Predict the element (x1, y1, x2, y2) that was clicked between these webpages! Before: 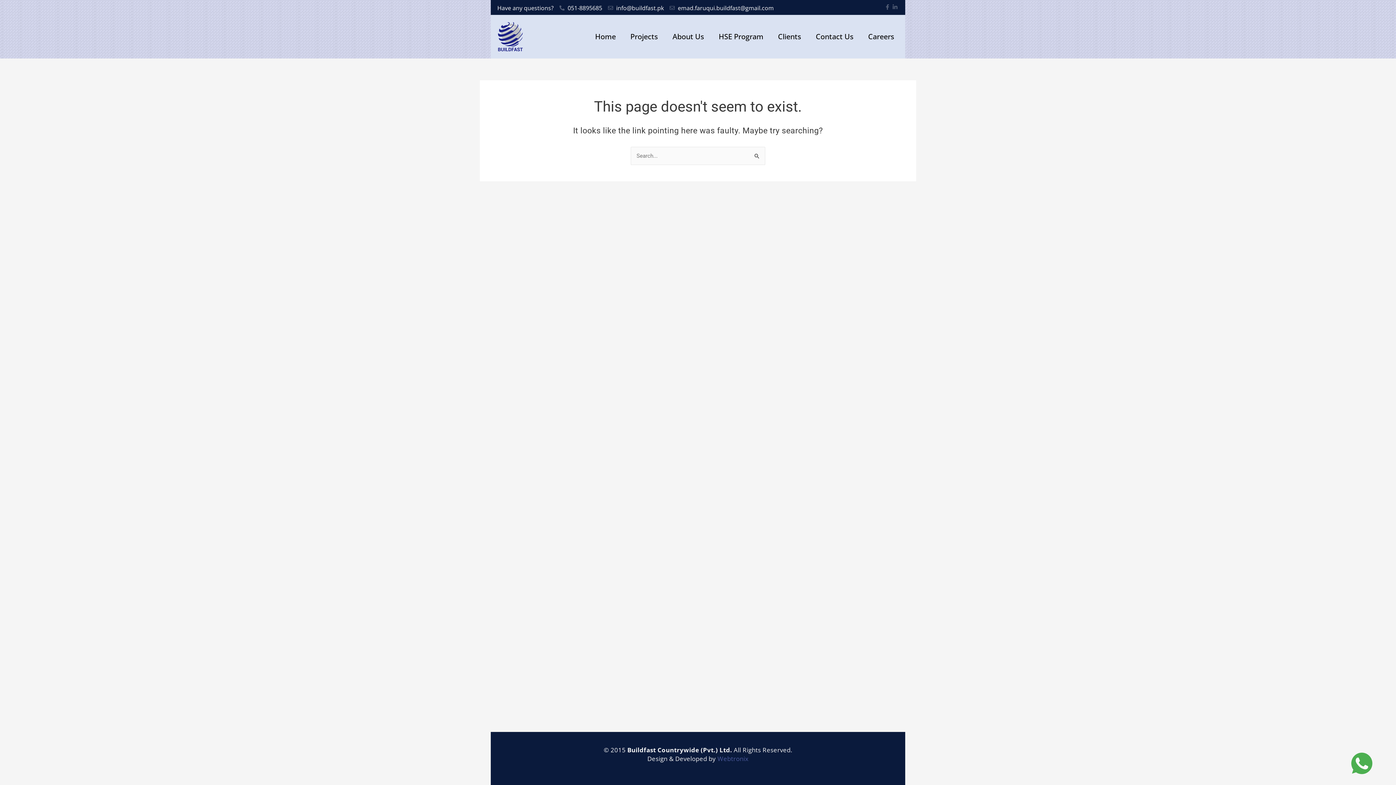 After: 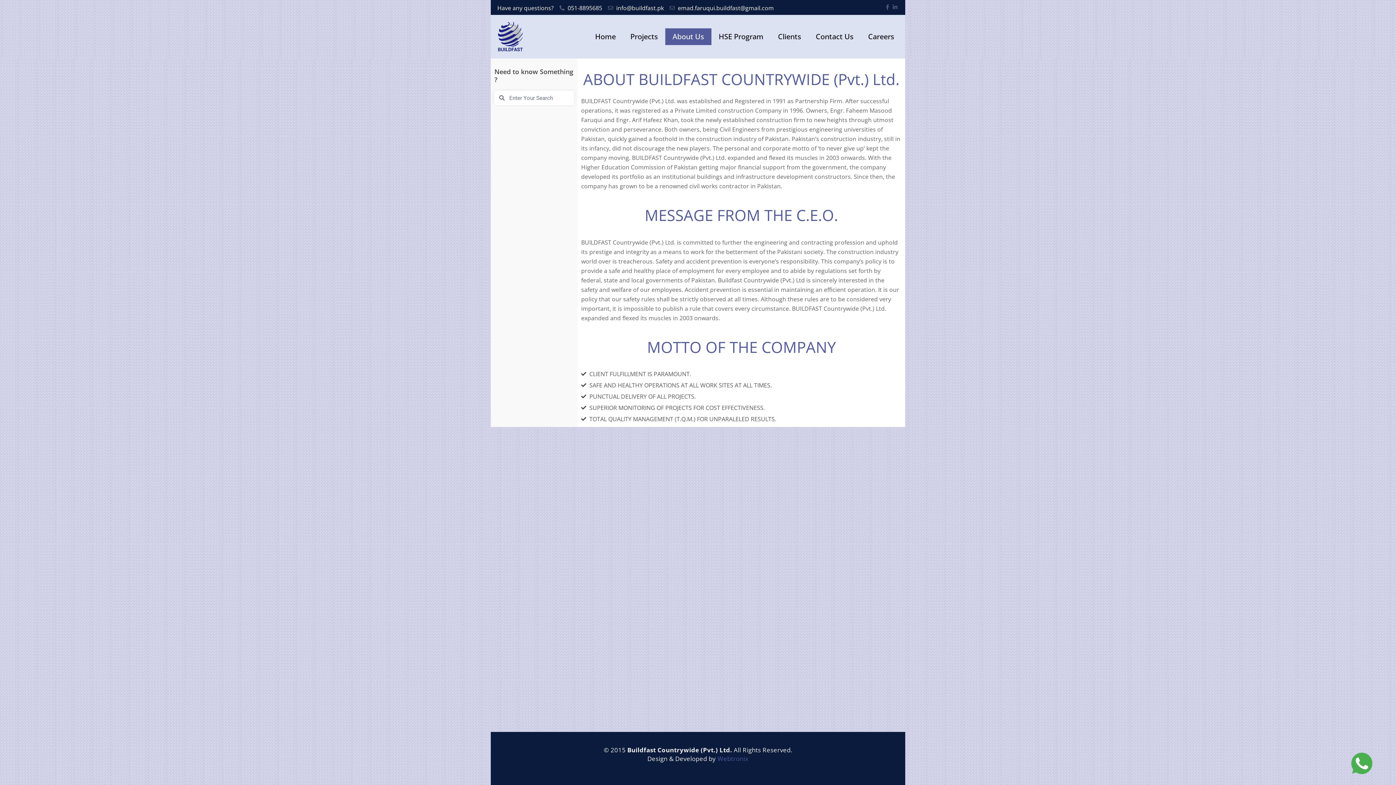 Action: label: About Us bbox: (665, 28, 711, 45)